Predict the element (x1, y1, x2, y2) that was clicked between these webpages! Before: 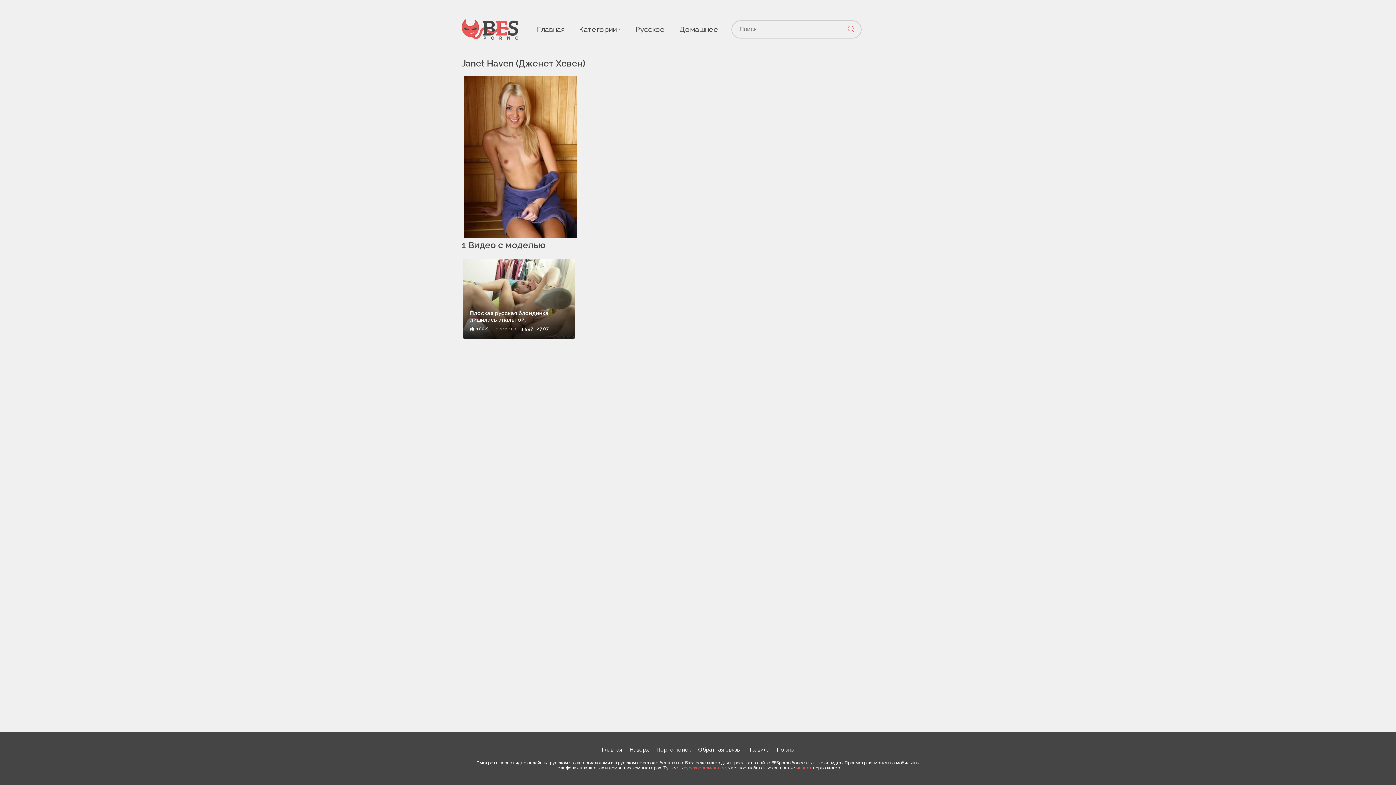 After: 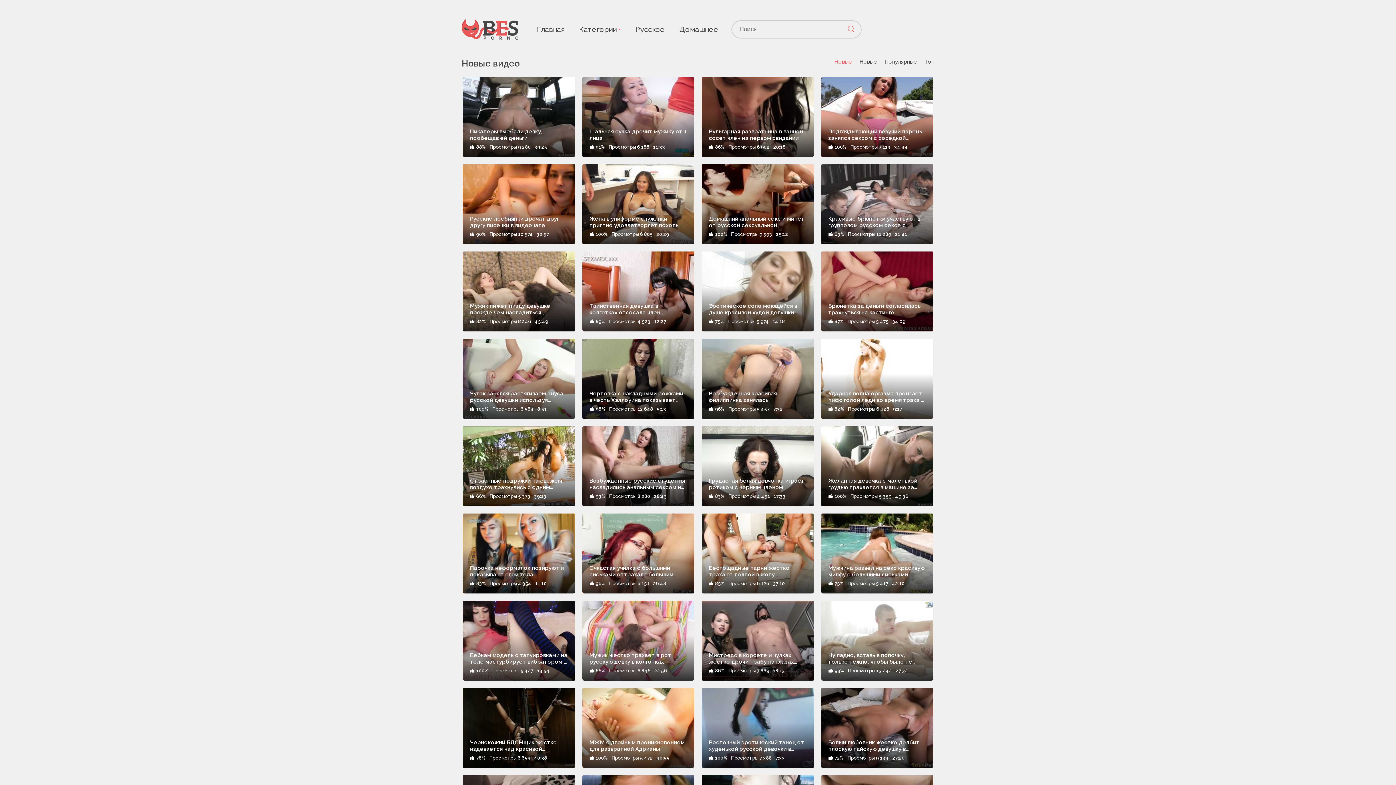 Action: label: Порно поиск bbox: (656, 746, 691, 753)